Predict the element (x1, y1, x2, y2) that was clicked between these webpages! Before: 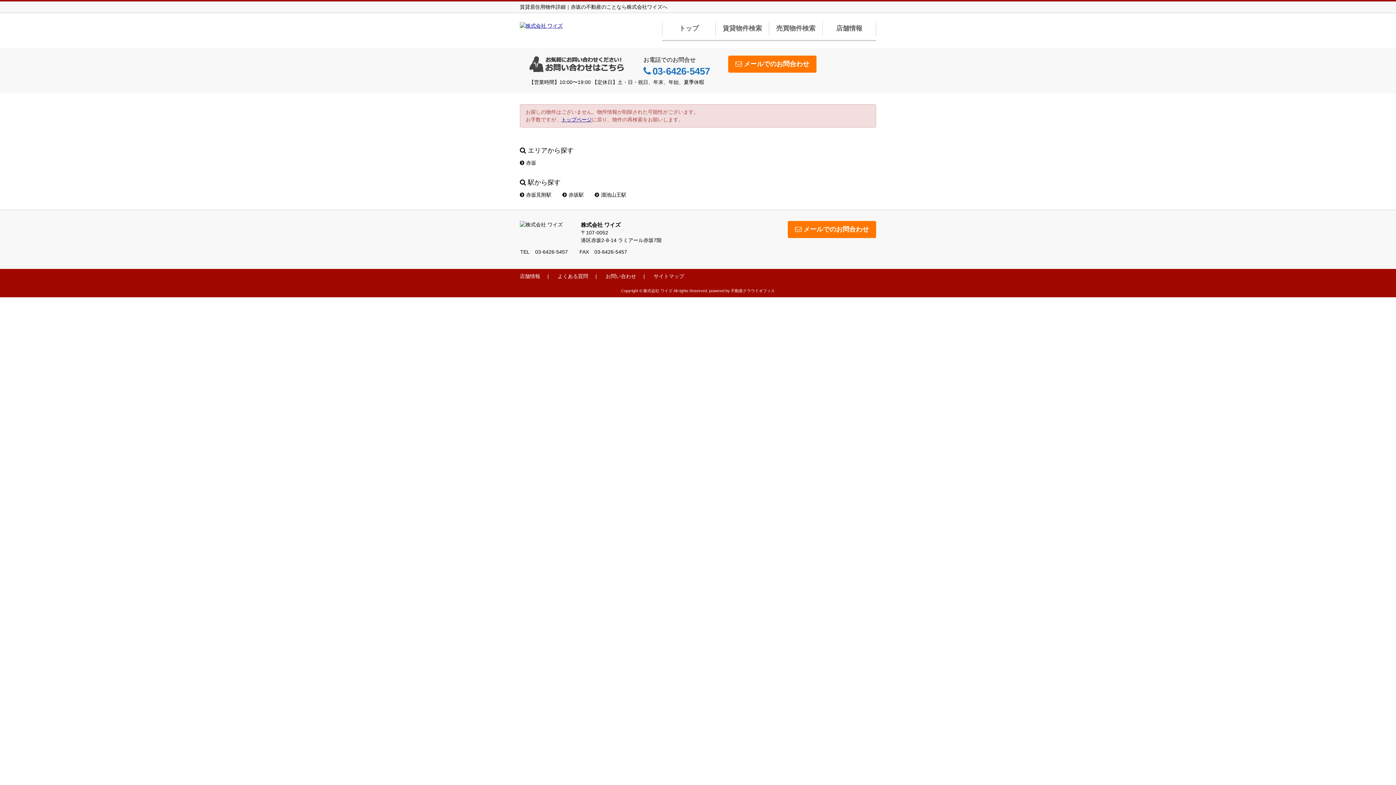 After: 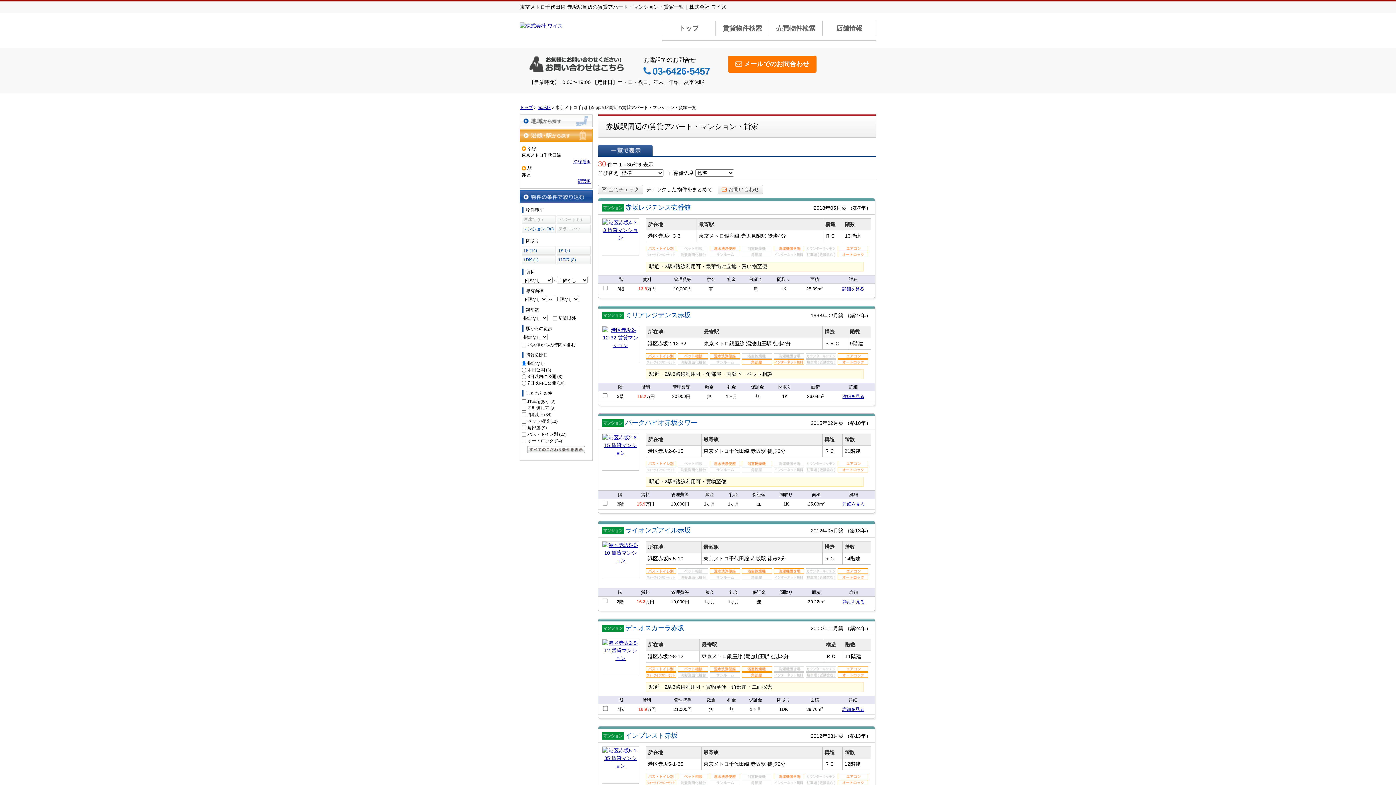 Action: bbox: (562, 192, 584, 197) label: 赤坂駅